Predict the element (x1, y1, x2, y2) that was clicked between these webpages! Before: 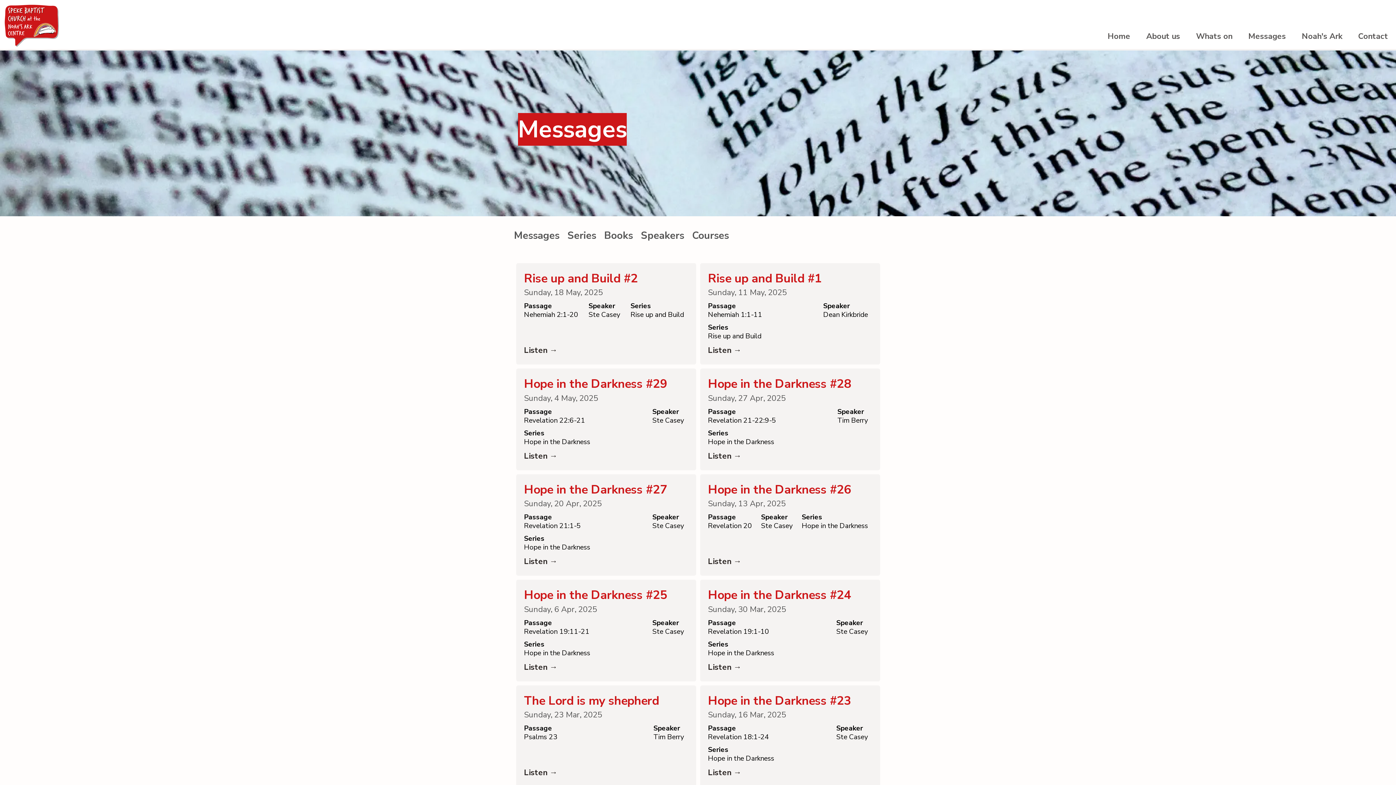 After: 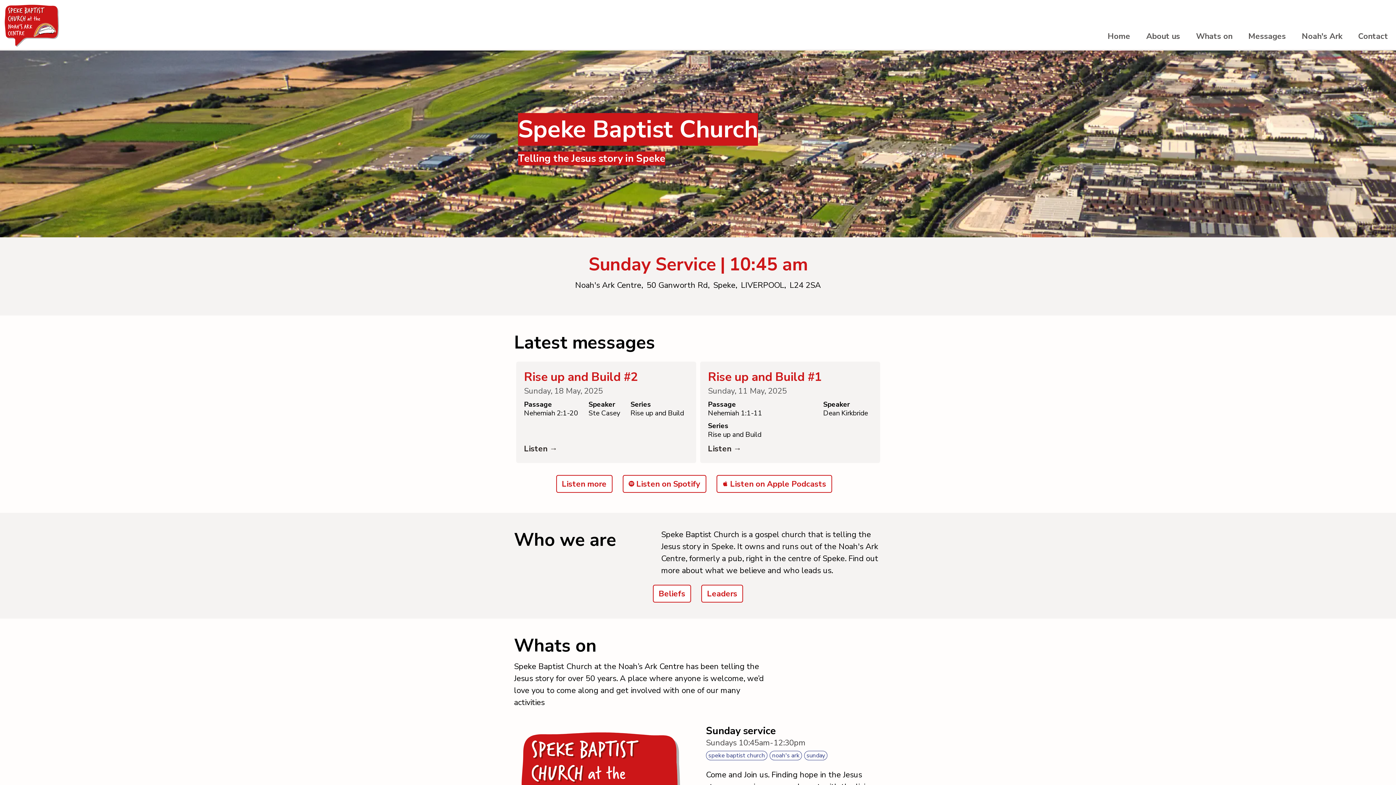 Action: bbox: (0, 0, 64, 50)